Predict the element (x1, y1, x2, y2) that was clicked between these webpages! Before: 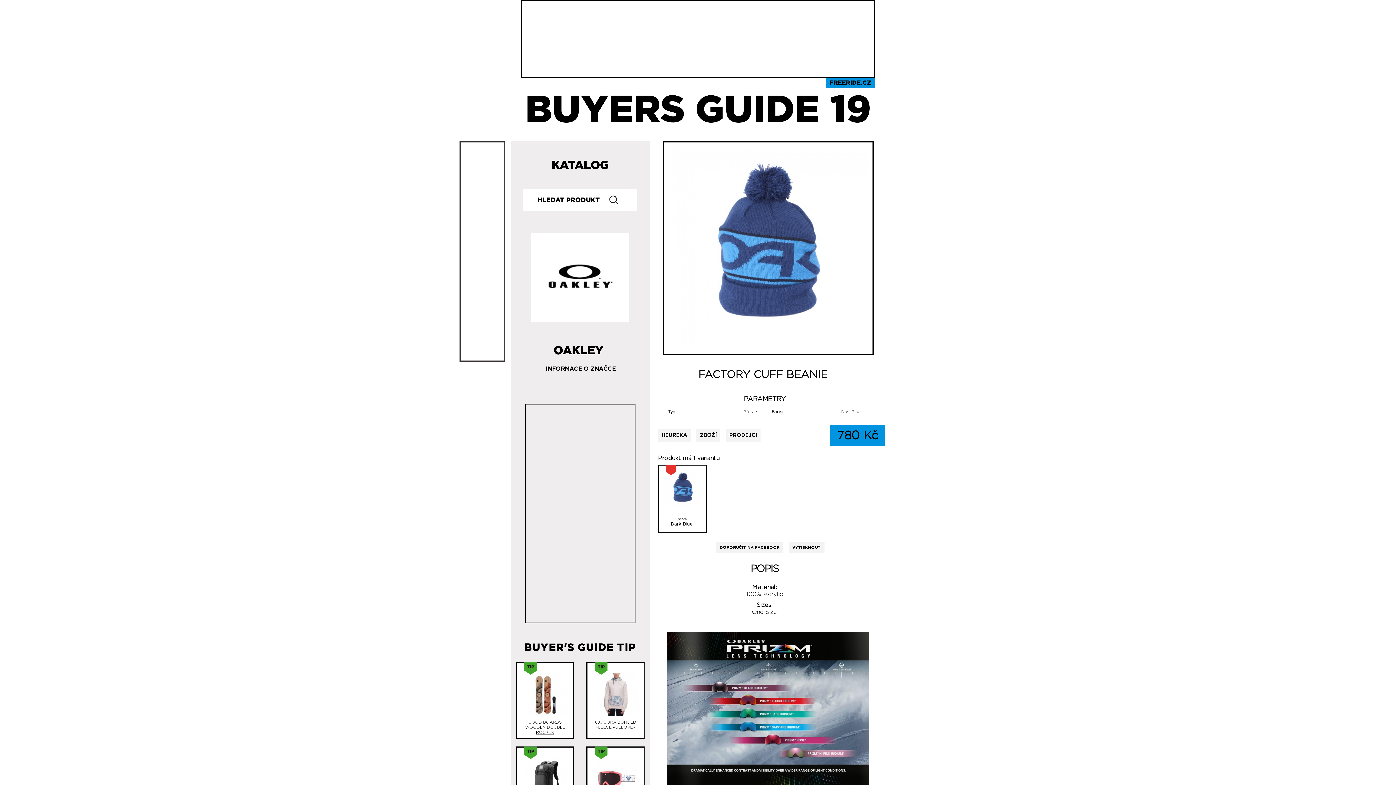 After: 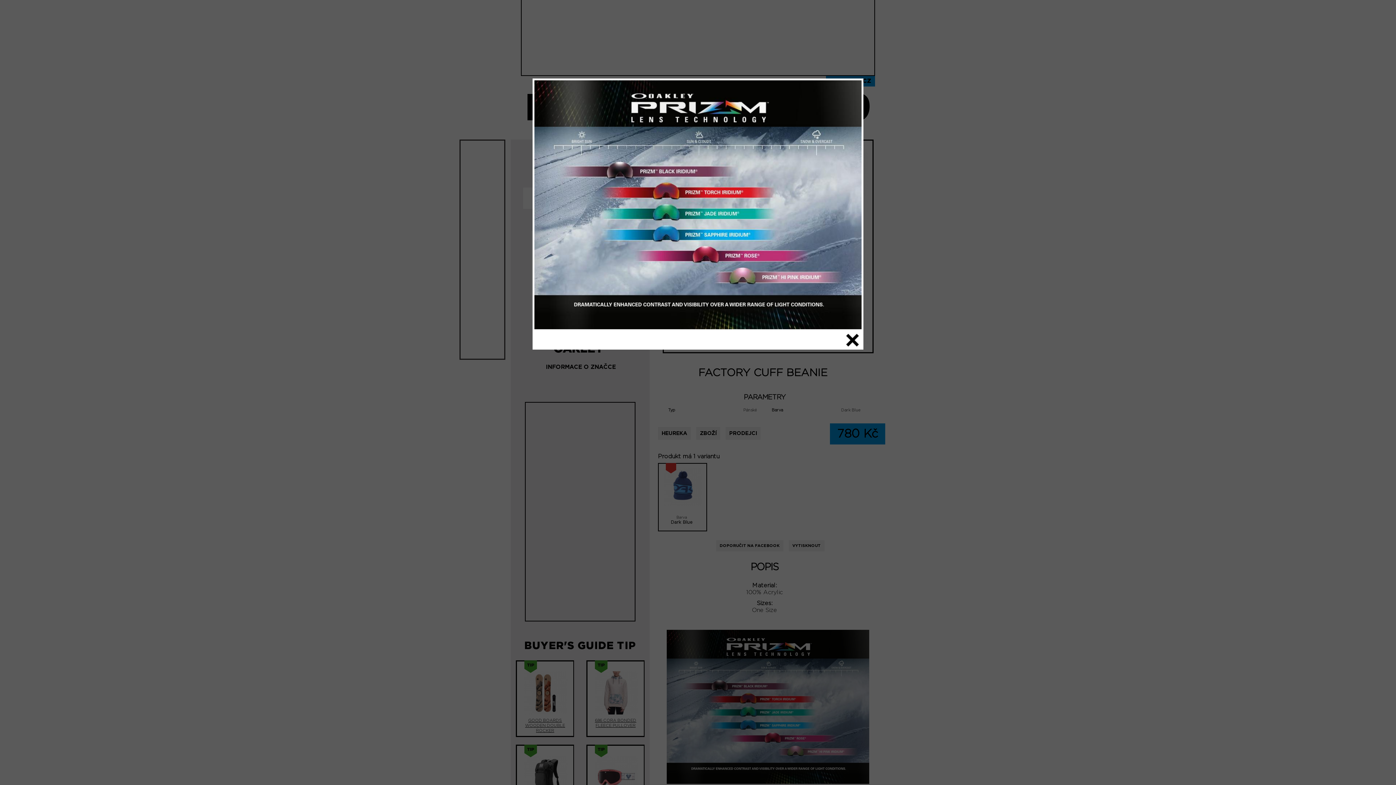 Action: bbox: (666, 781, 869, 787)